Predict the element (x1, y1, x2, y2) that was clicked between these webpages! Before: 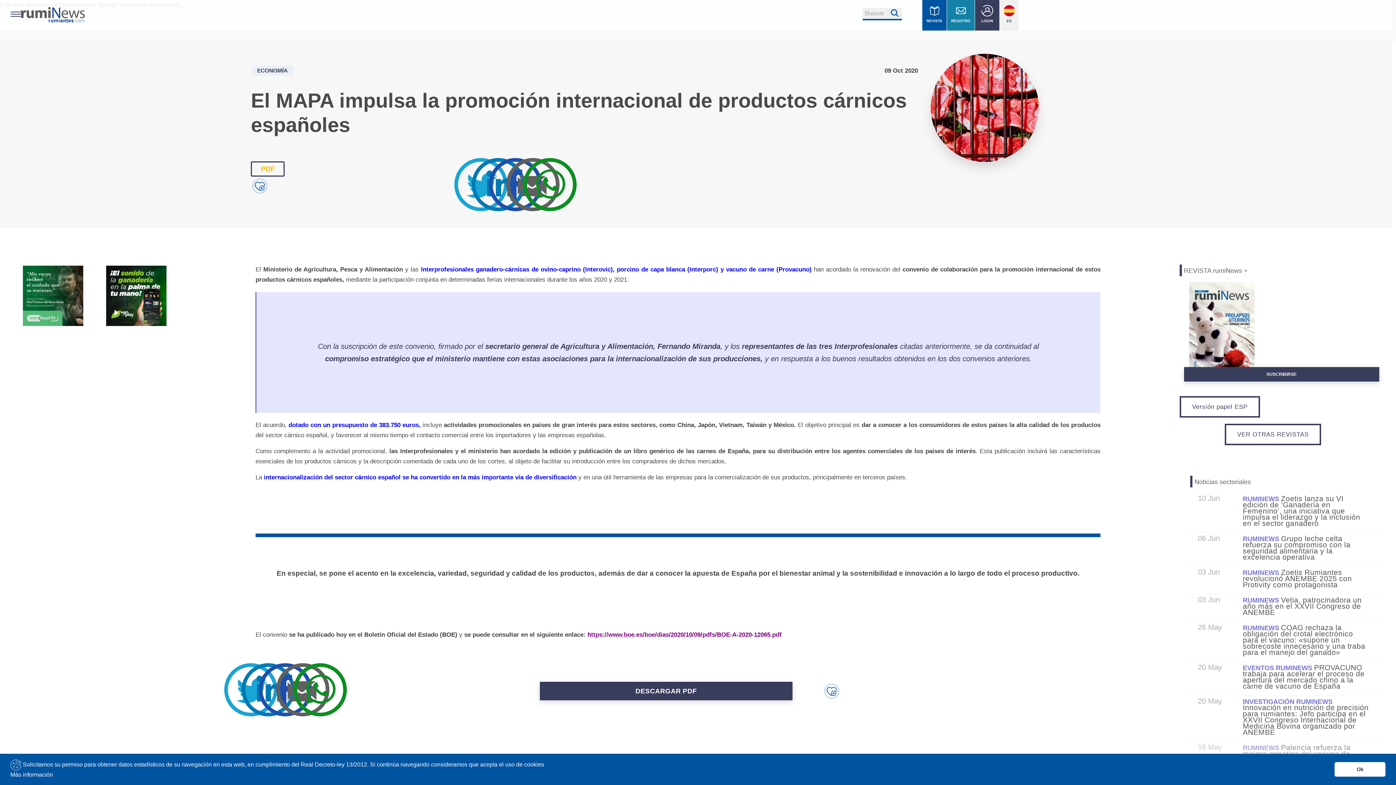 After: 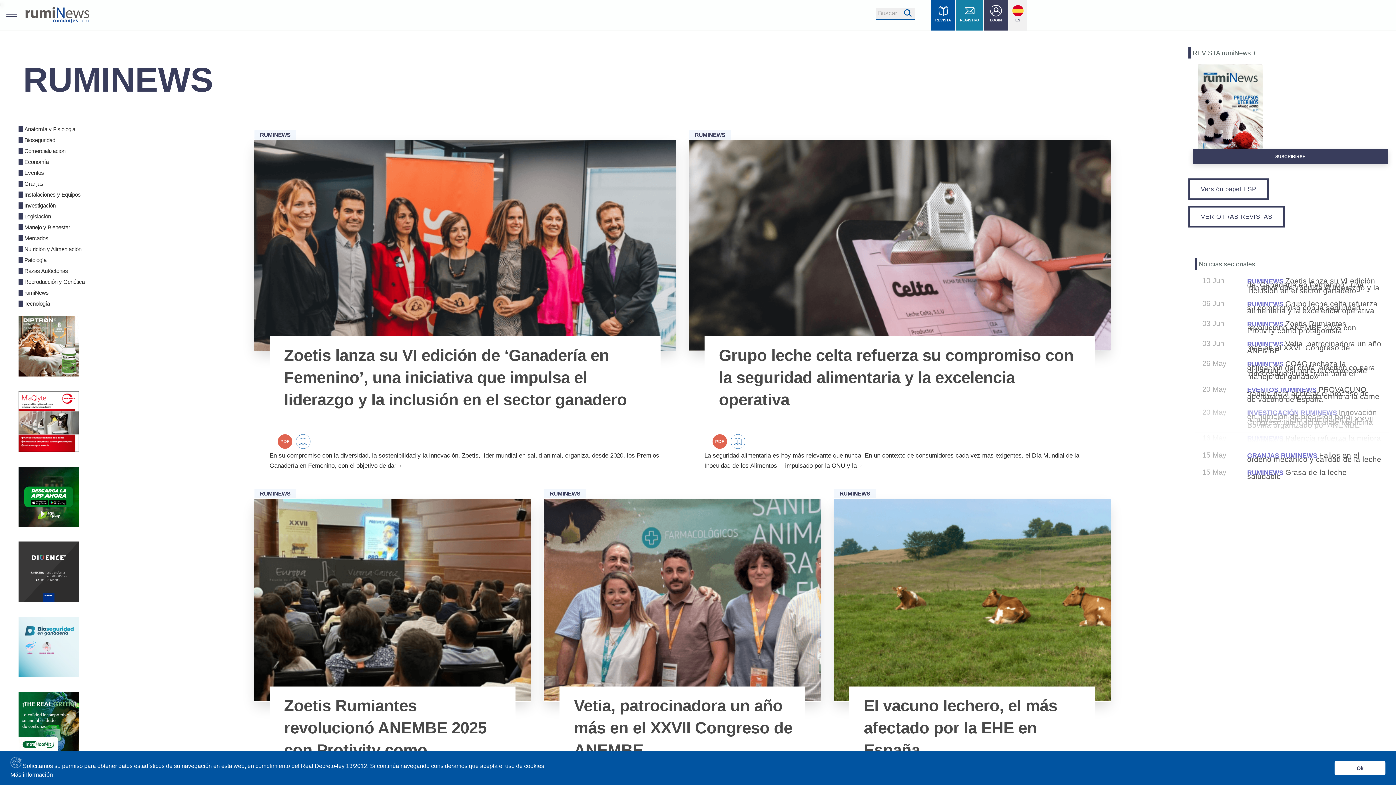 Action: bbox: (1296, 695, 1332, 706) label: rumiNews 